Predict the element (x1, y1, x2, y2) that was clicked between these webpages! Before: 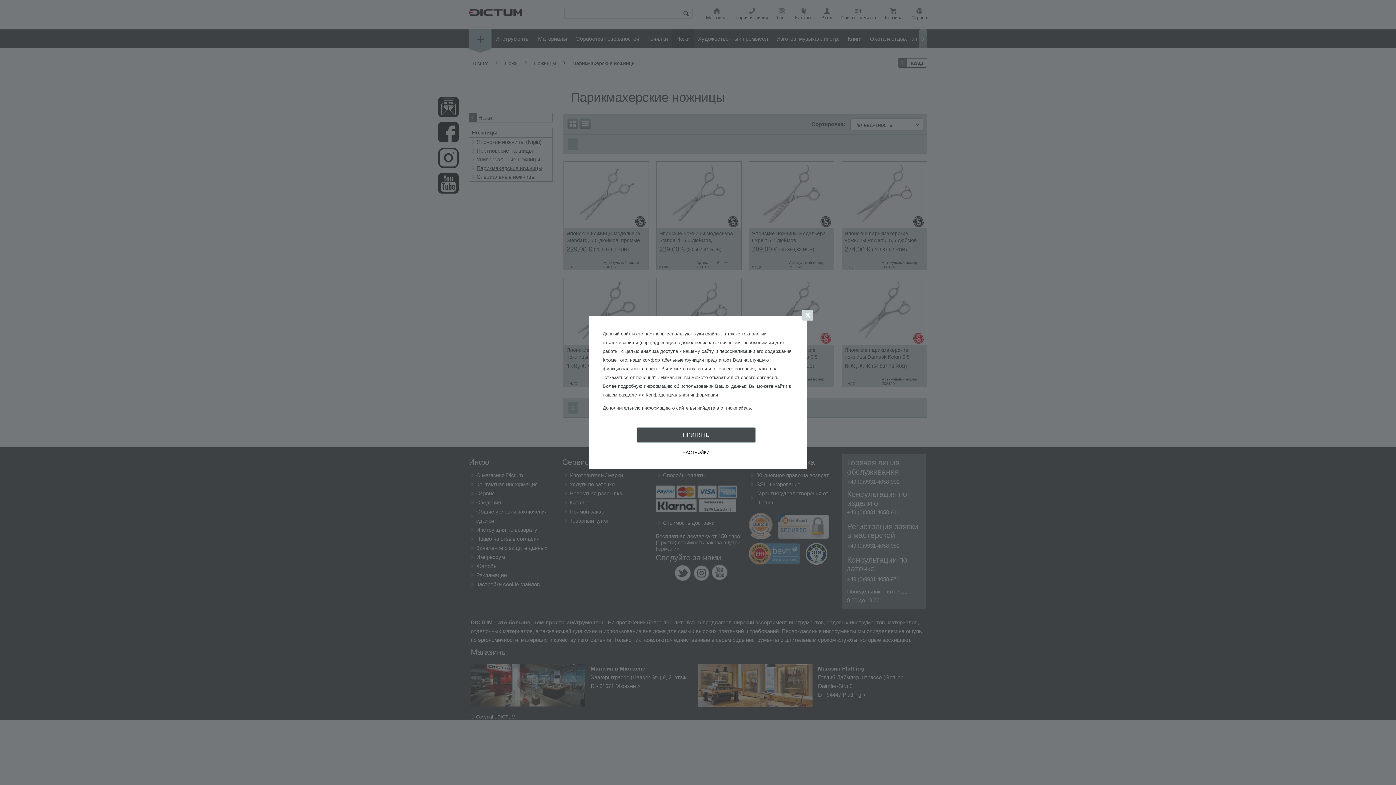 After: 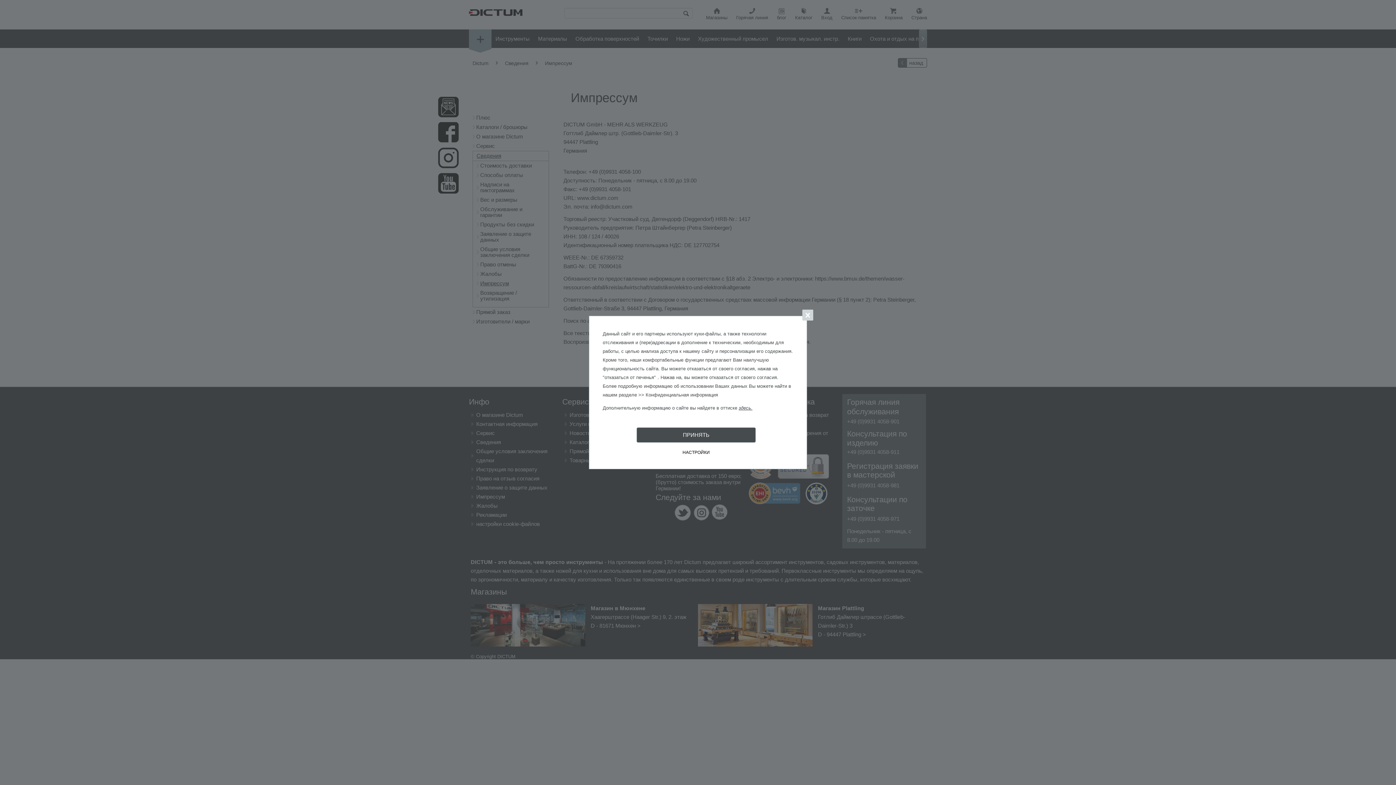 Action: label: здесь. bbox: (738, 405, 752, 410)